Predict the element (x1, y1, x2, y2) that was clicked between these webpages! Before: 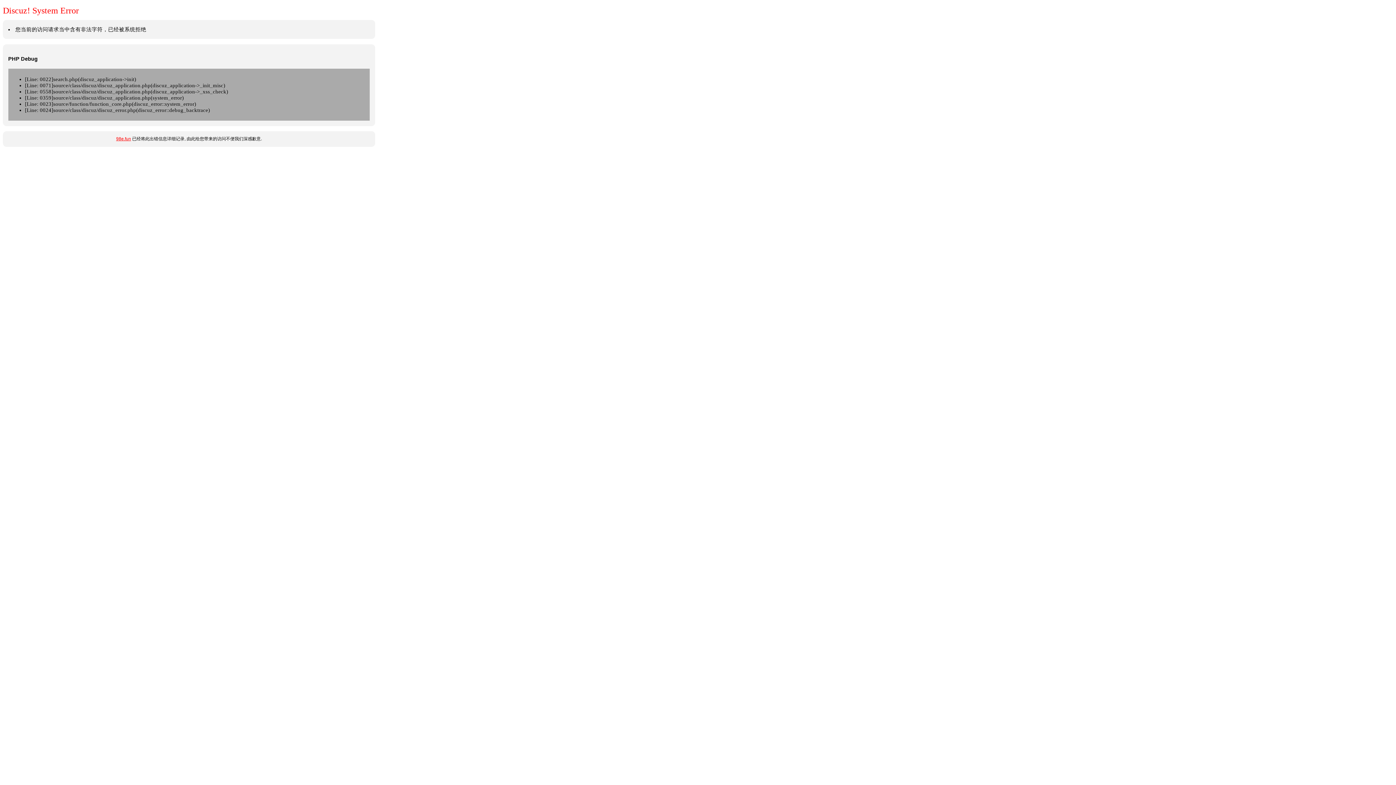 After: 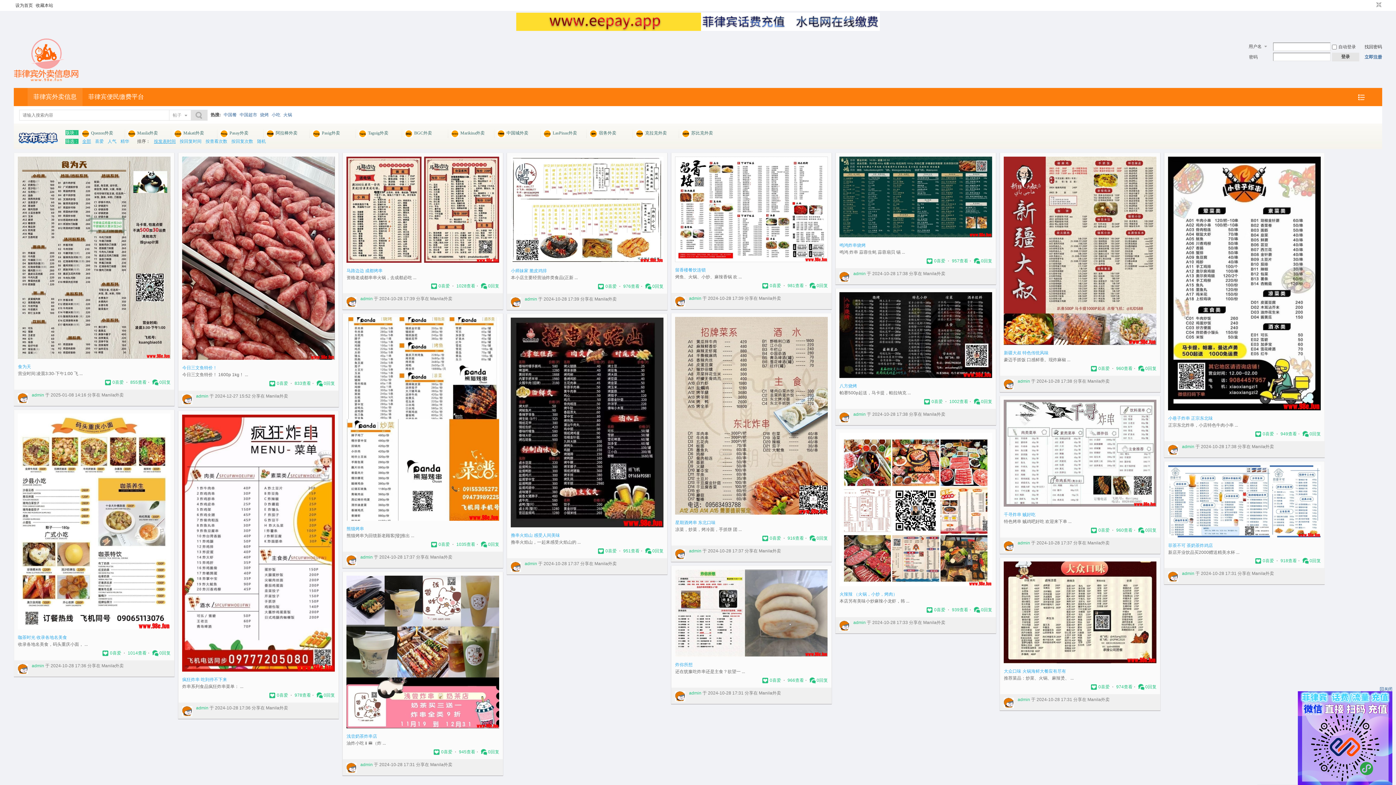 Action: bbox: (116, 136, 131, 141) label: 98e.fun